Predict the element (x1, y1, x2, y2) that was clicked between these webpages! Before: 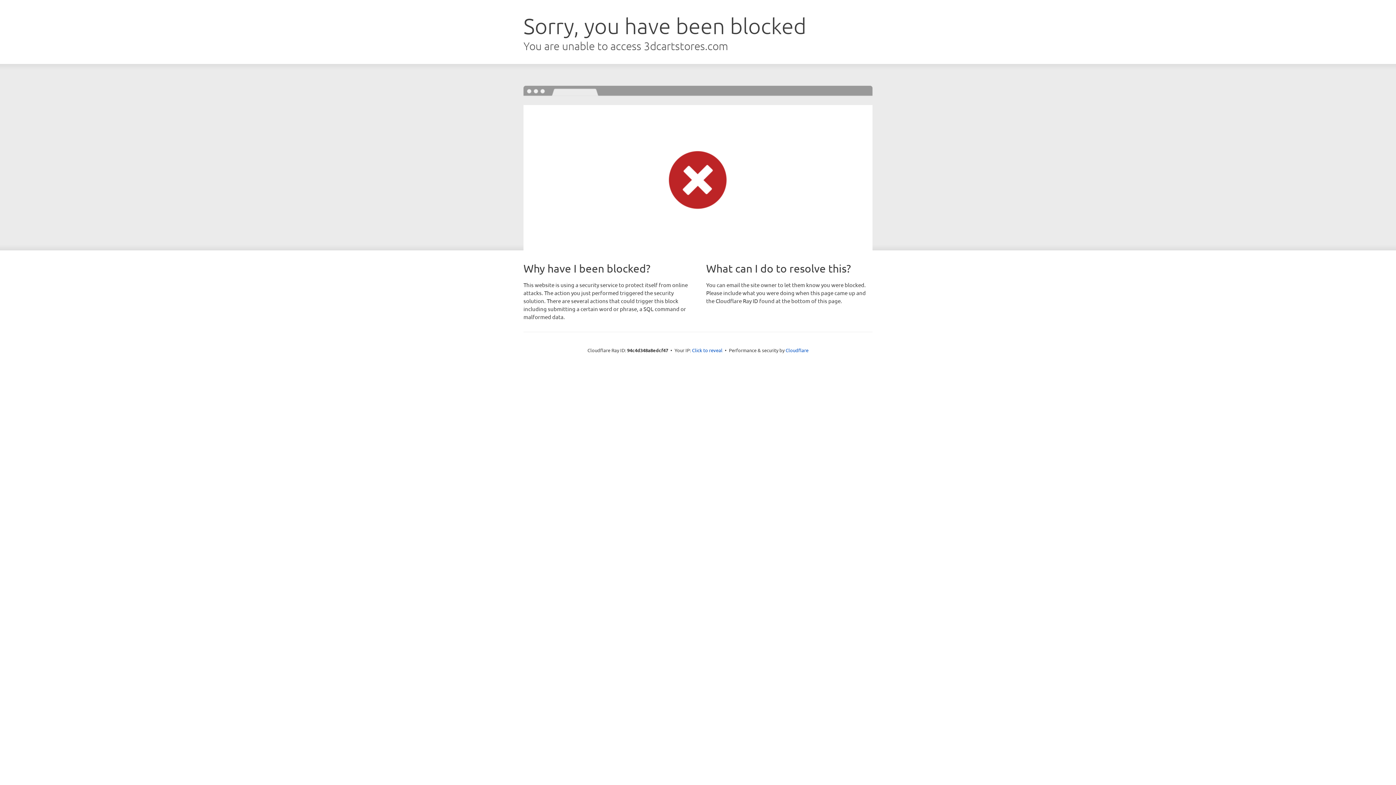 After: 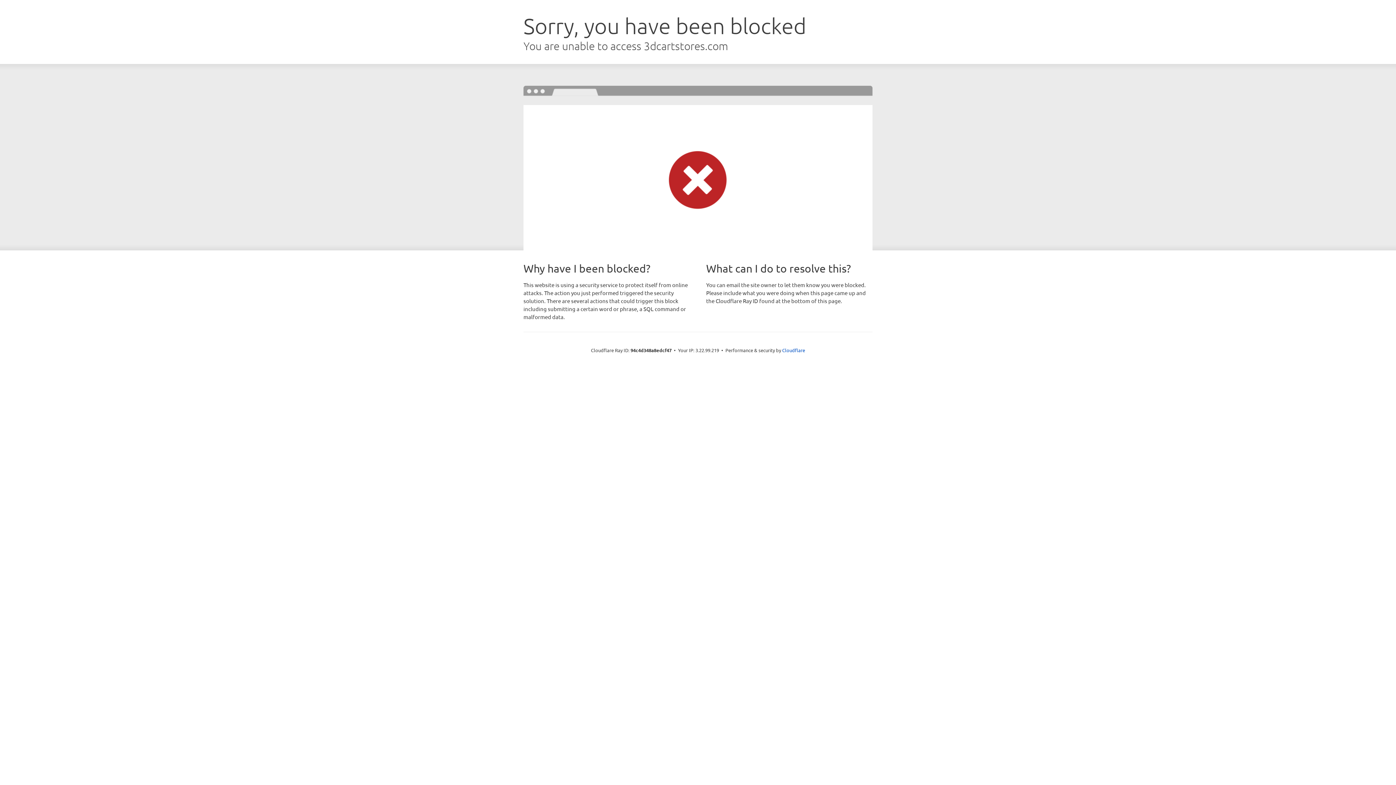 Action: bbox: (692, 346, 722, 353) label: Click to reveal